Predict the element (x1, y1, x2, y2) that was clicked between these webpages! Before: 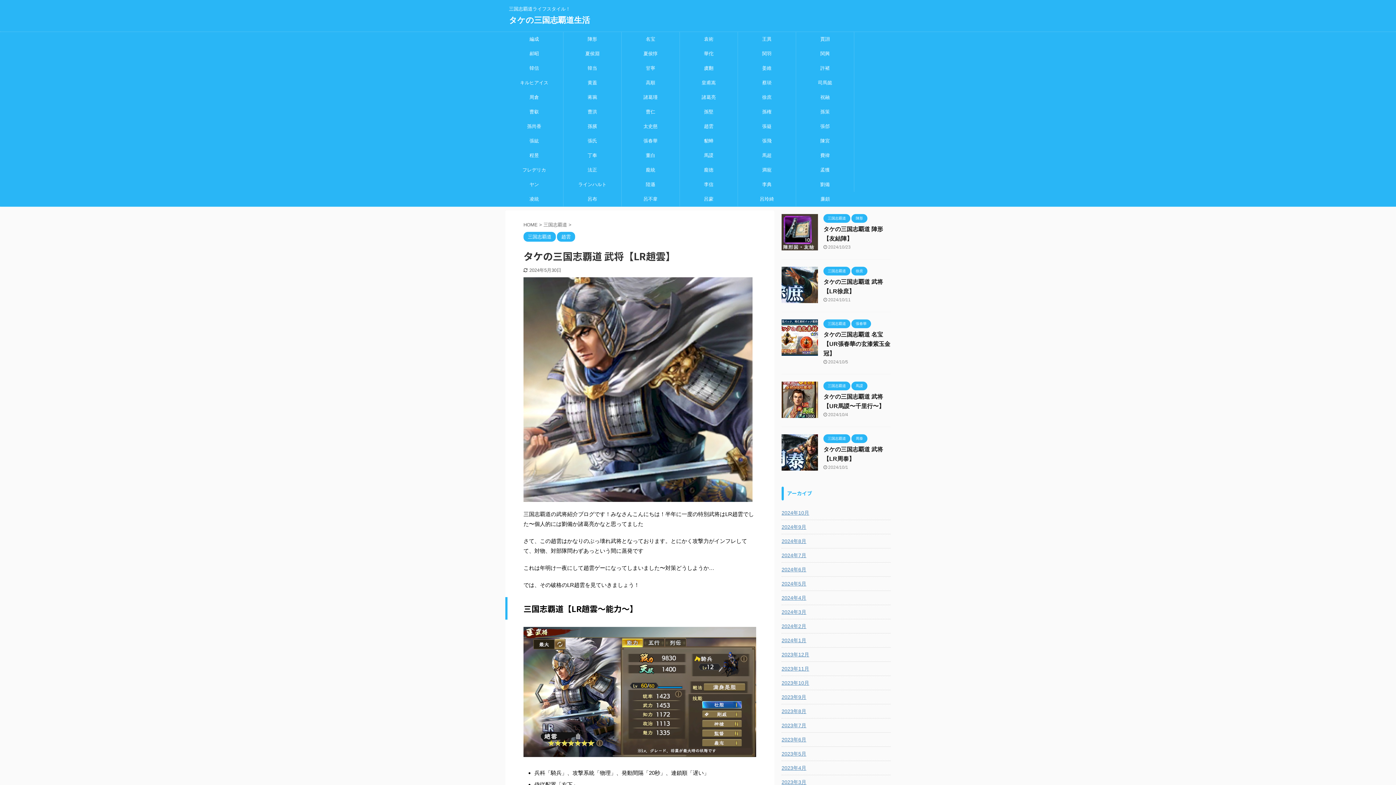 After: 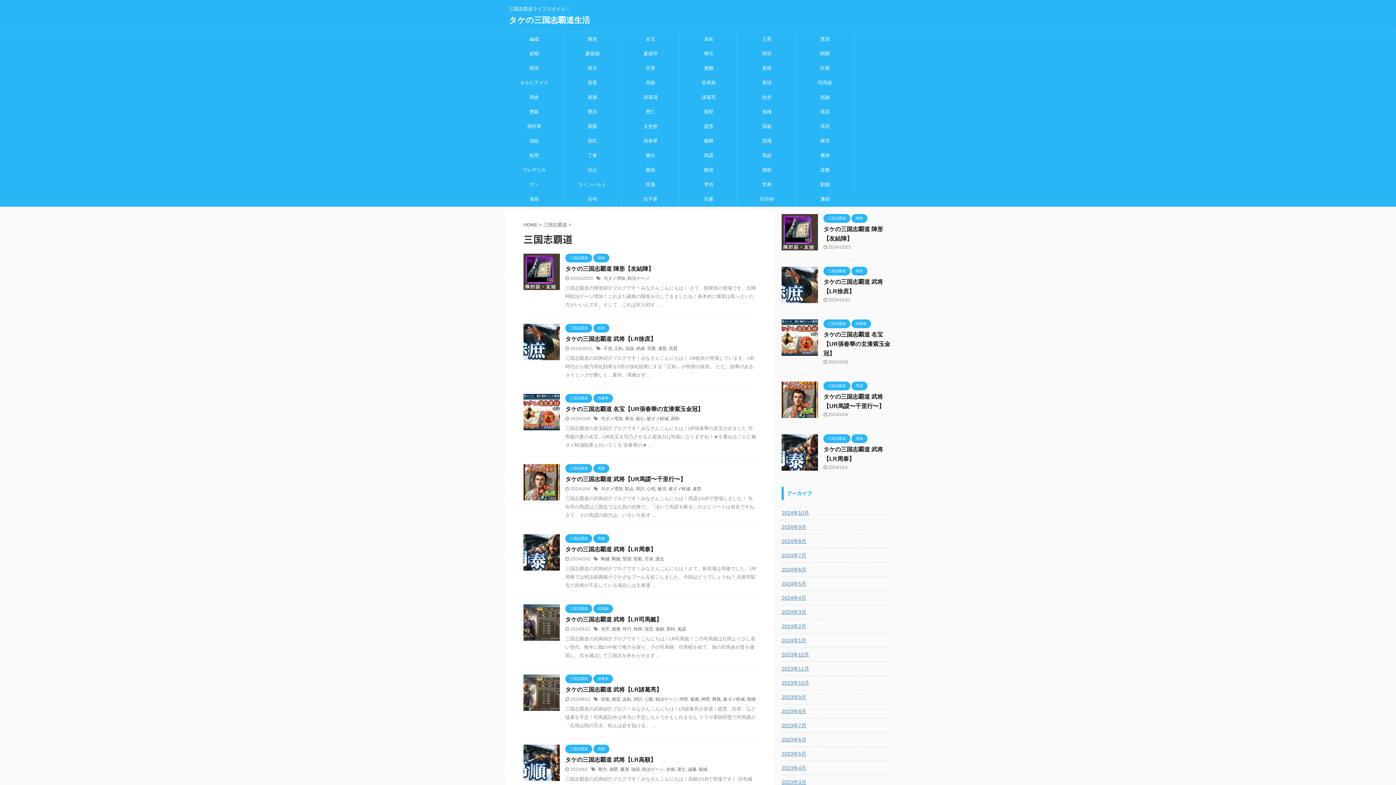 Action: bbox: (823, 215, 850, 220) label: 三国志覇道